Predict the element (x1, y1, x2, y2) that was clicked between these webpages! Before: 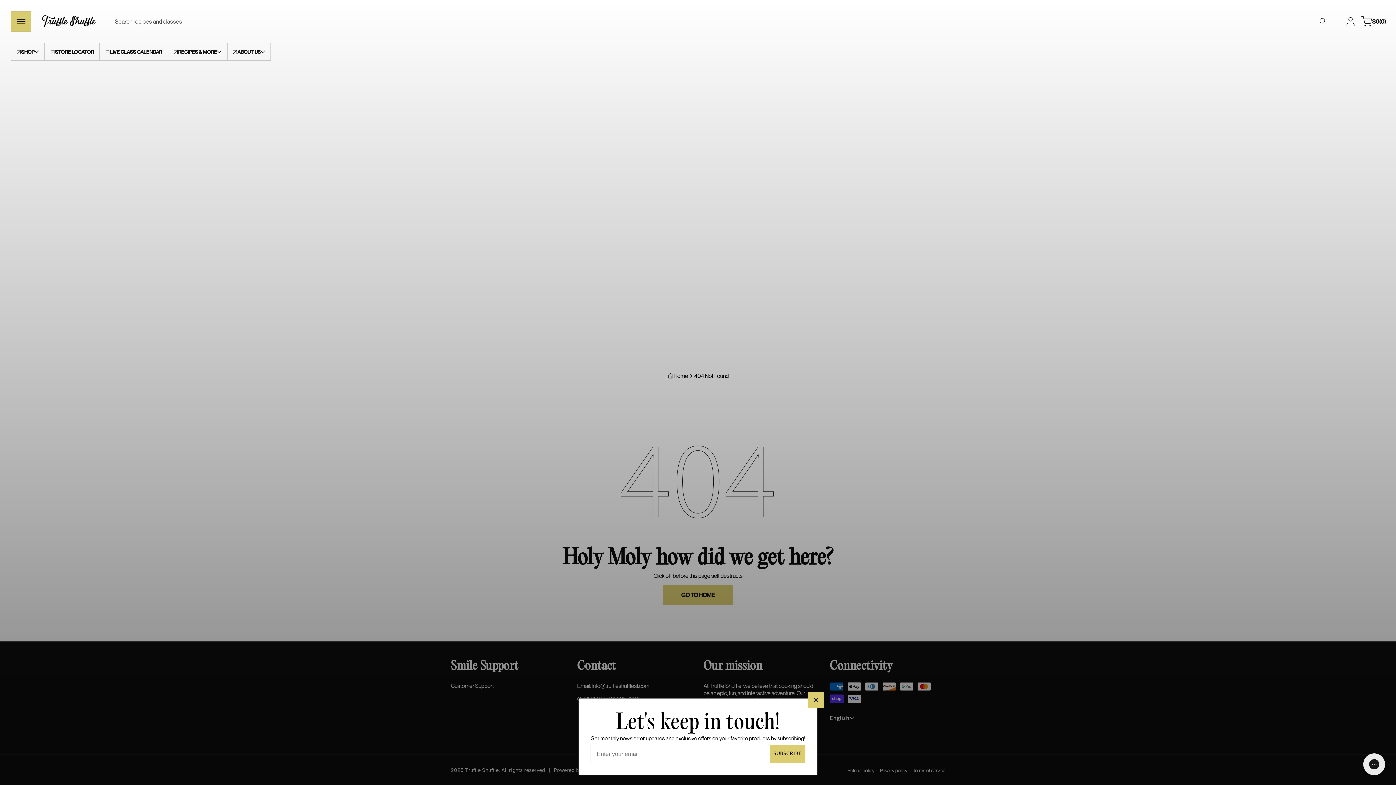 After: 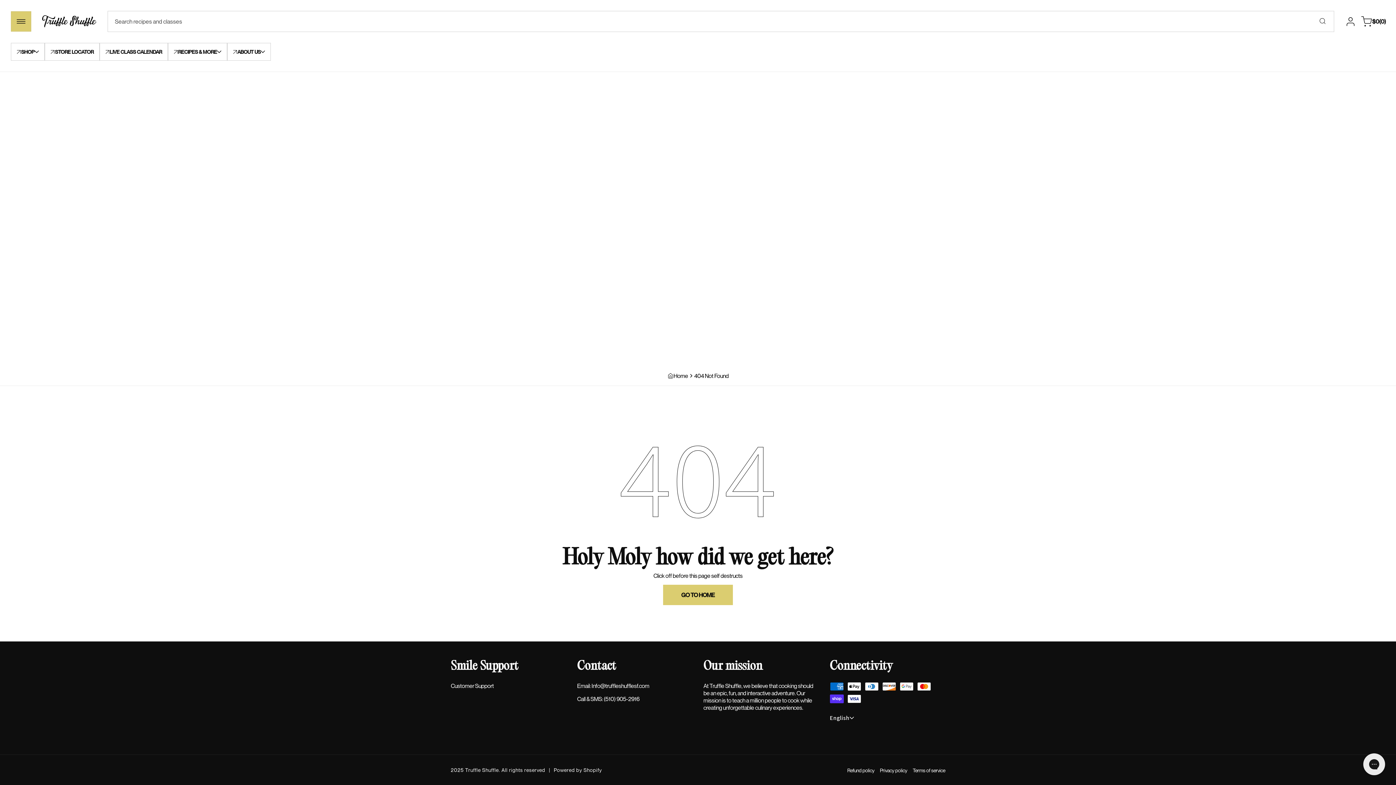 Action: bbox: (807, 692, 824, 708) label: newsletter-popup__close